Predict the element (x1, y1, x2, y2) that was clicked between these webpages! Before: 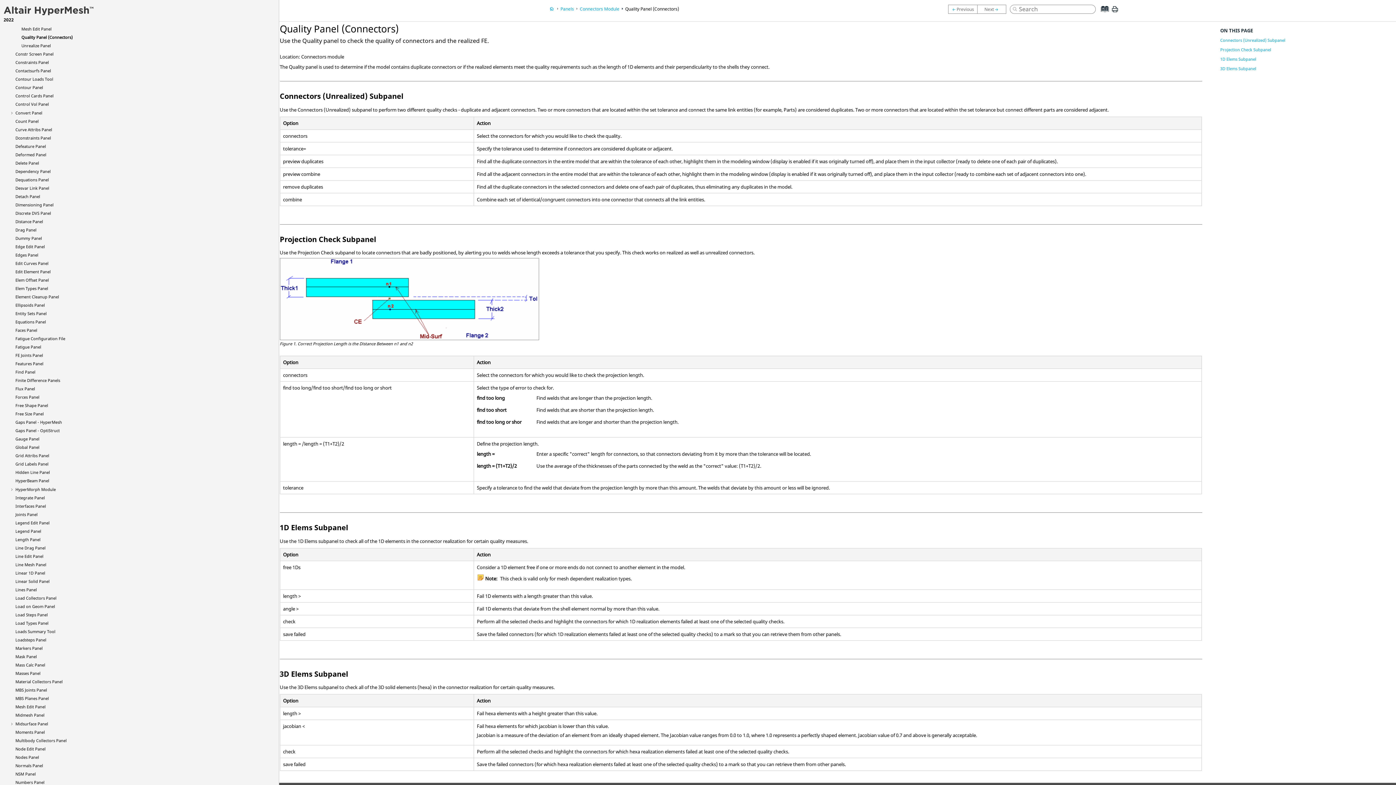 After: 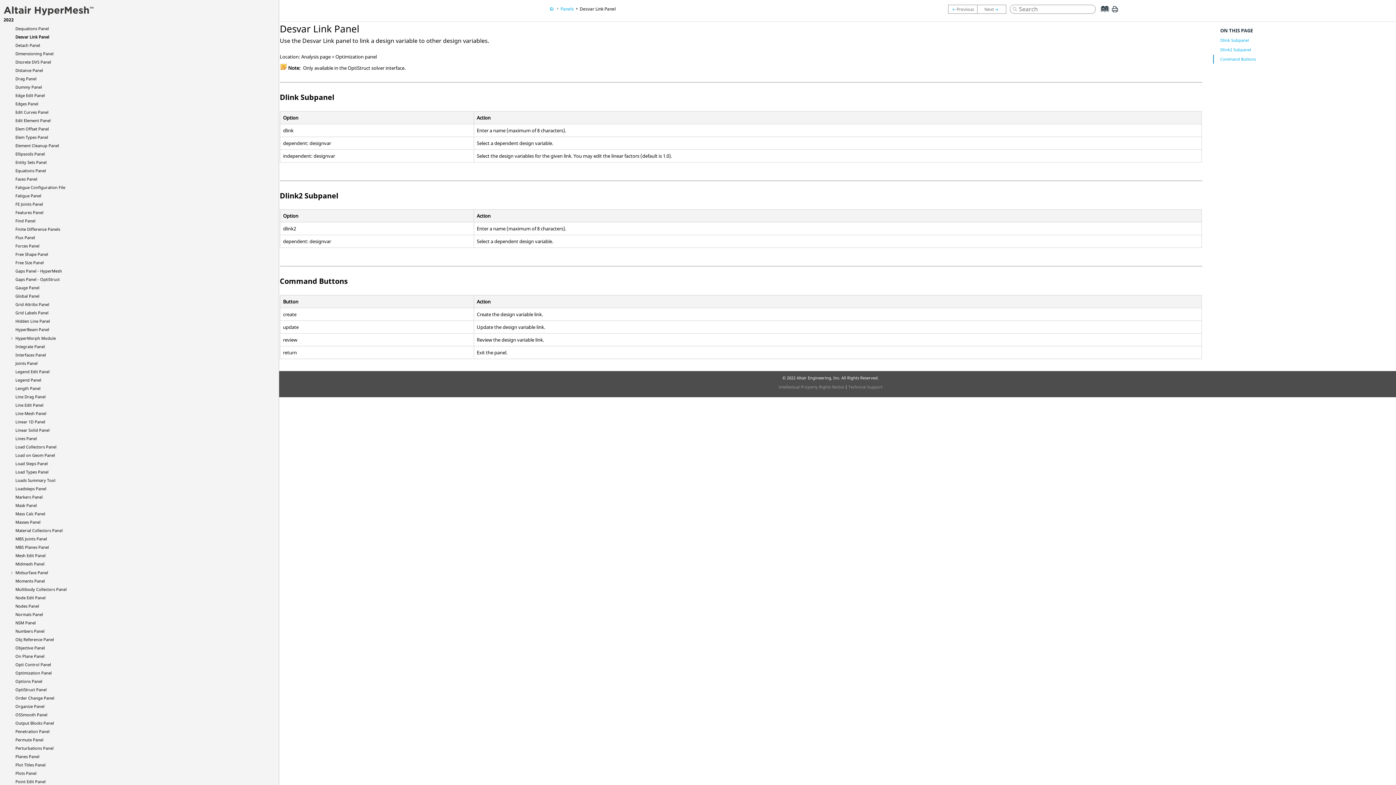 Action: bbox: (15, 185, 49, 190) label: Desvar Link Panel